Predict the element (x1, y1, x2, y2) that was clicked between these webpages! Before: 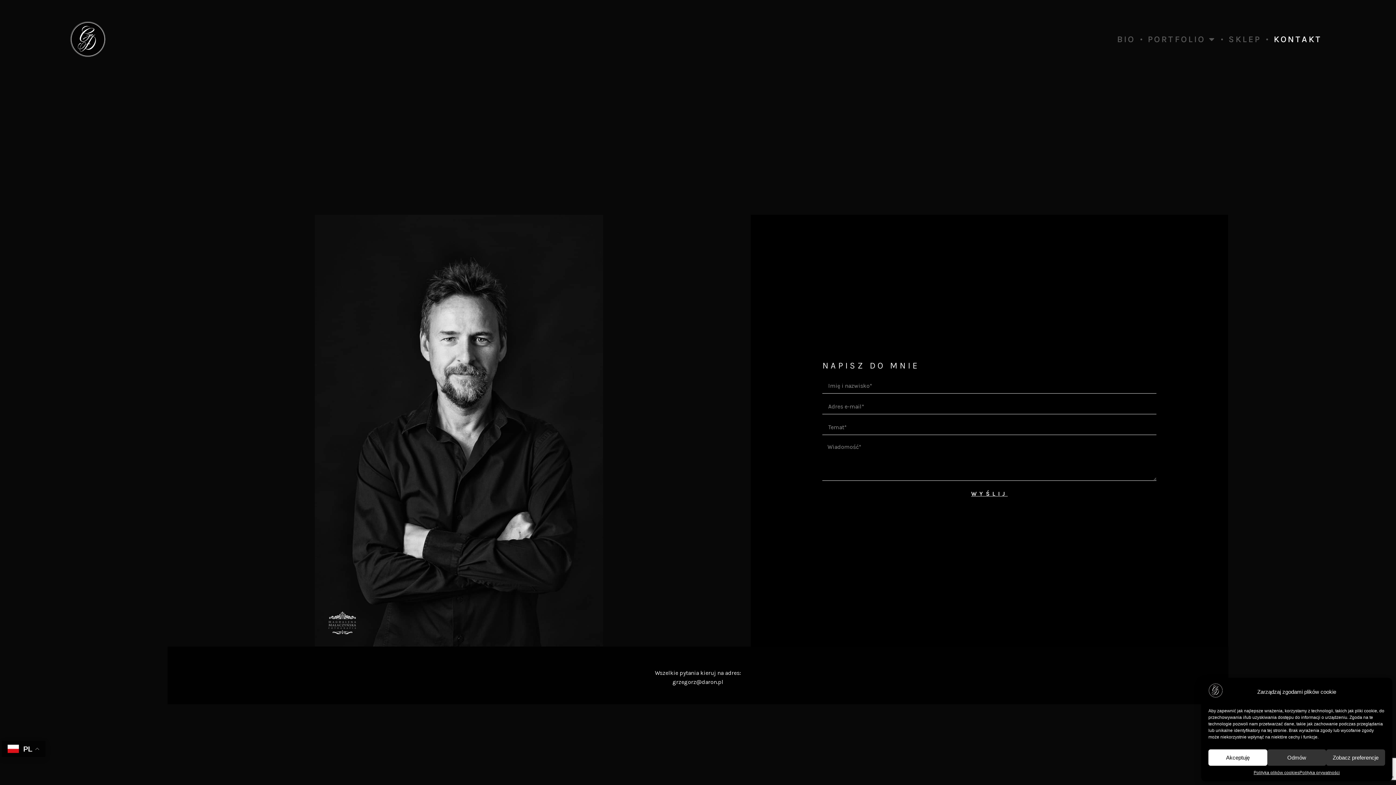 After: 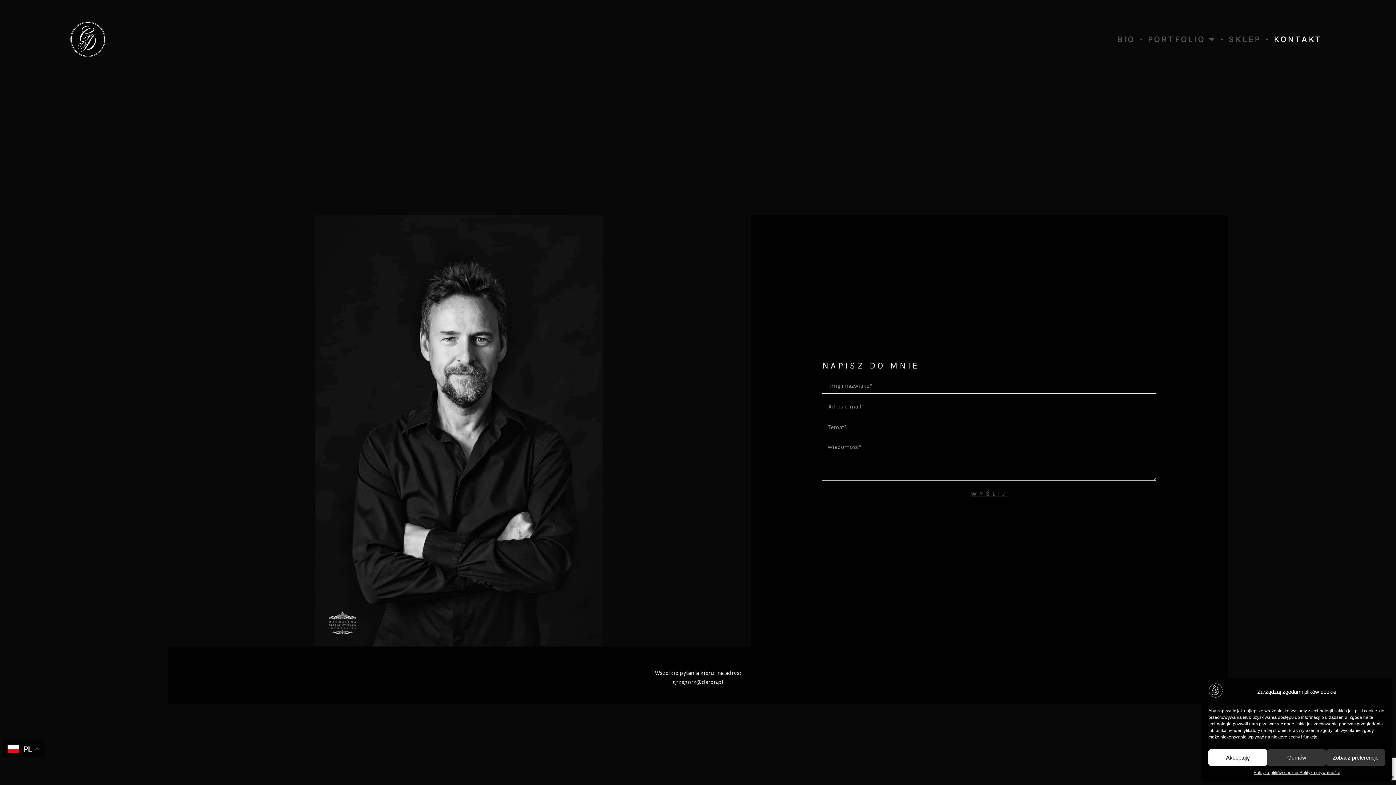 Action: bbox: (971, 486, 1007, 501) label: WYŚLIJ